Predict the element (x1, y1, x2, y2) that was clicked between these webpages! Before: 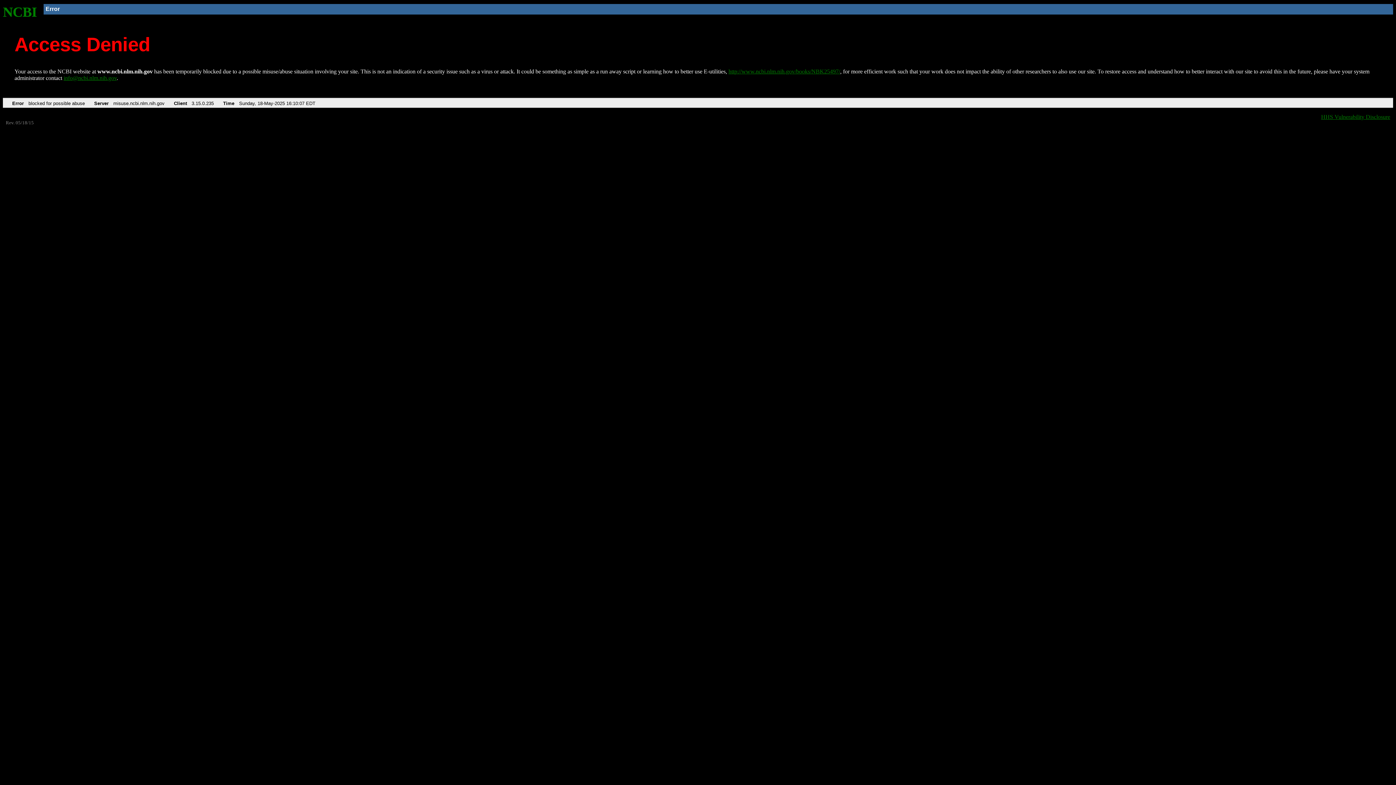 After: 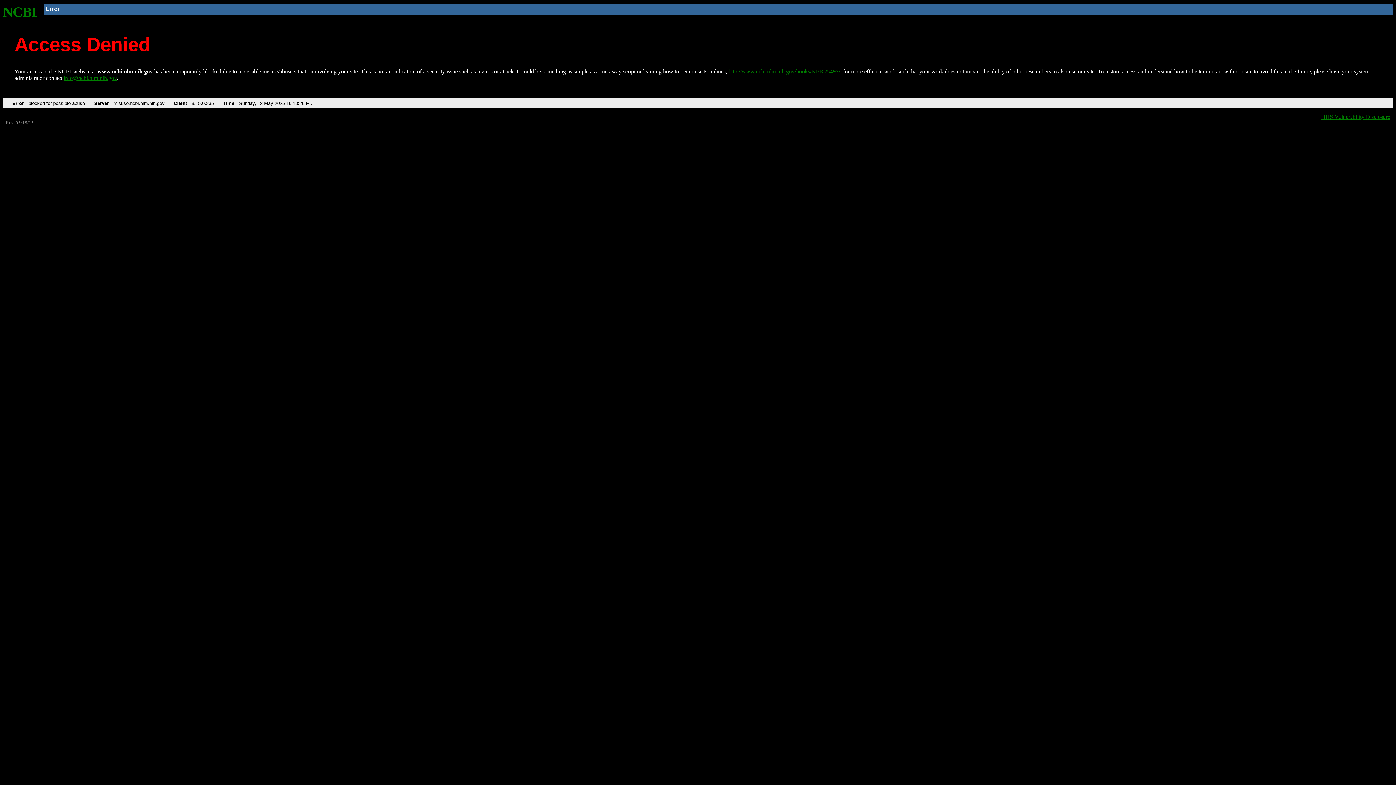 Action: label: http://www.ncbi.nlm.nih.gov/books/NBK25497/ bbox: (728, 68, 840, 74)